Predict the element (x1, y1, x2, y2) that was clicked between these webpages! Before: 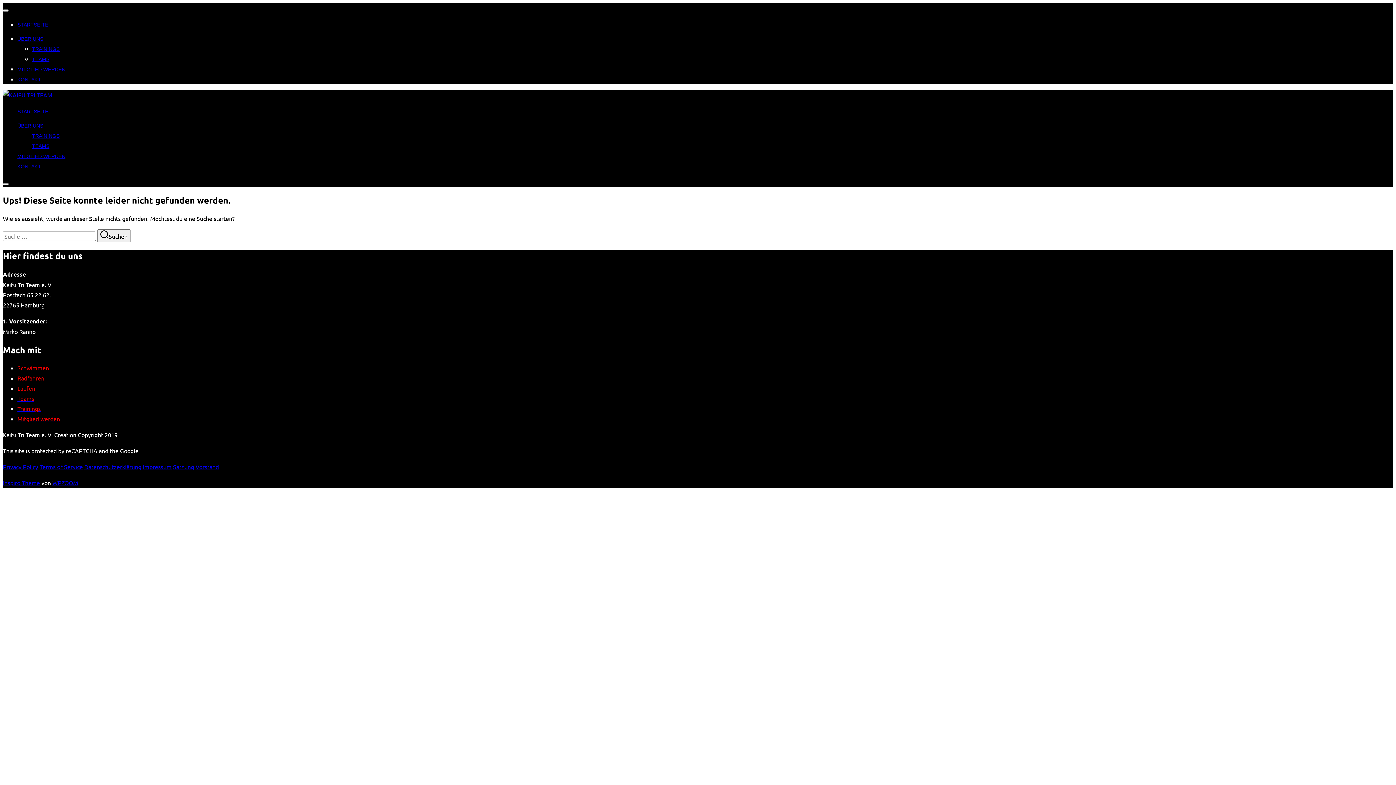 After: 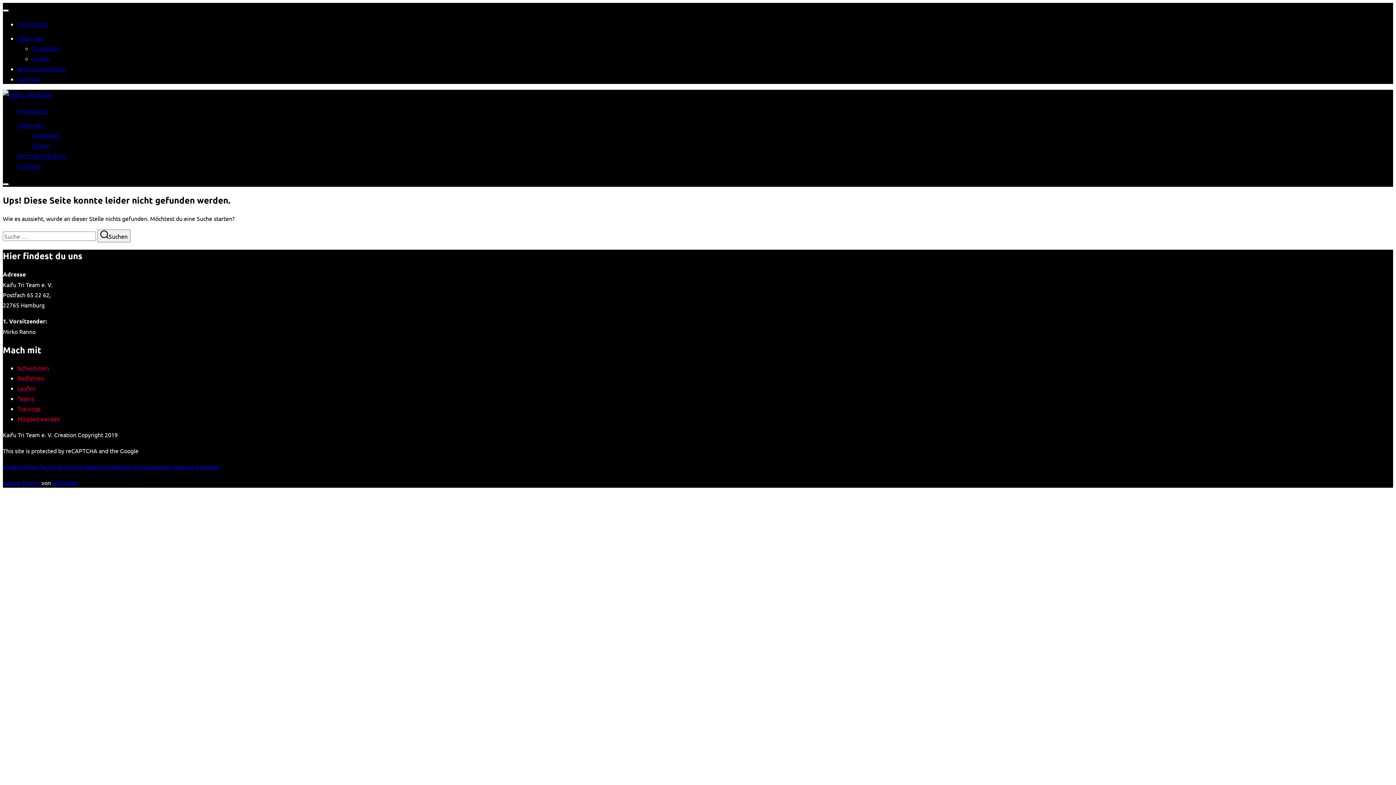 Action: bbox: (2, 463, 38, 470) label: Privacy Policy